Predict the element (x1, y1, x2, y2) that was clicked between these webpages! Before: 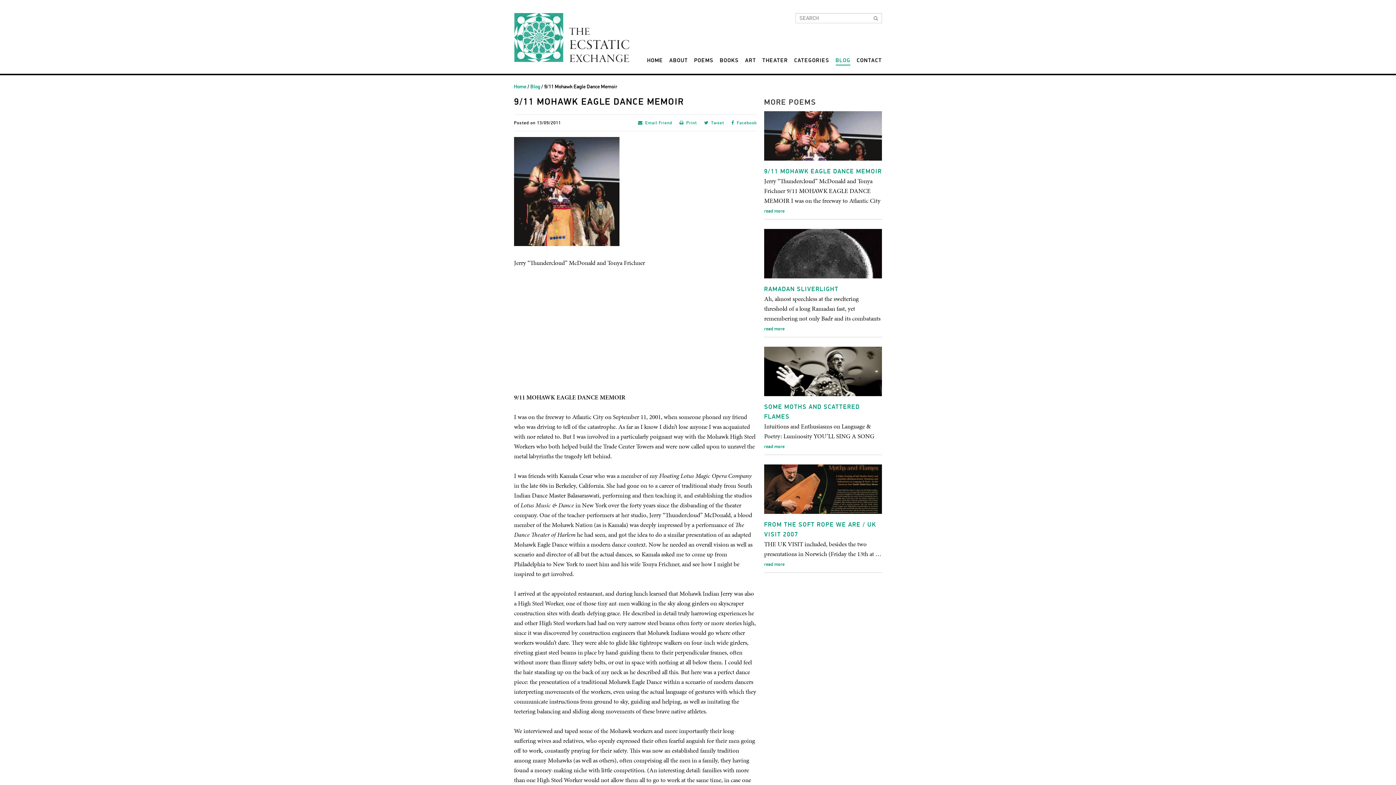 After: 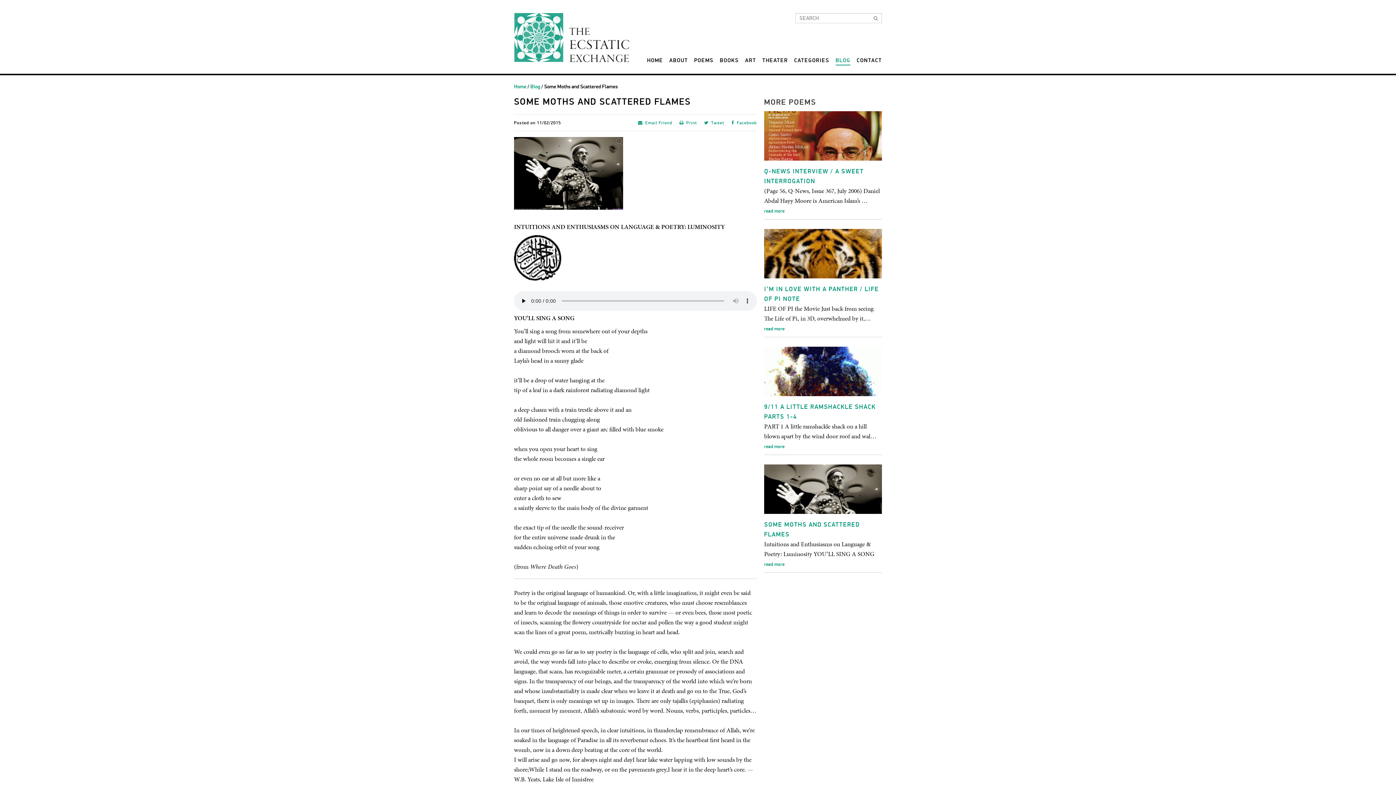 Action: label: SOME MOTHS AND SCATTERED FLAMES

Intuitions and Enthusiasms on Language & Poetry: Luminosity YOU’LL SING A SONG You’ll sing a song from somewhere out of your d…

read more bbox: (764, 346, 882, 454)